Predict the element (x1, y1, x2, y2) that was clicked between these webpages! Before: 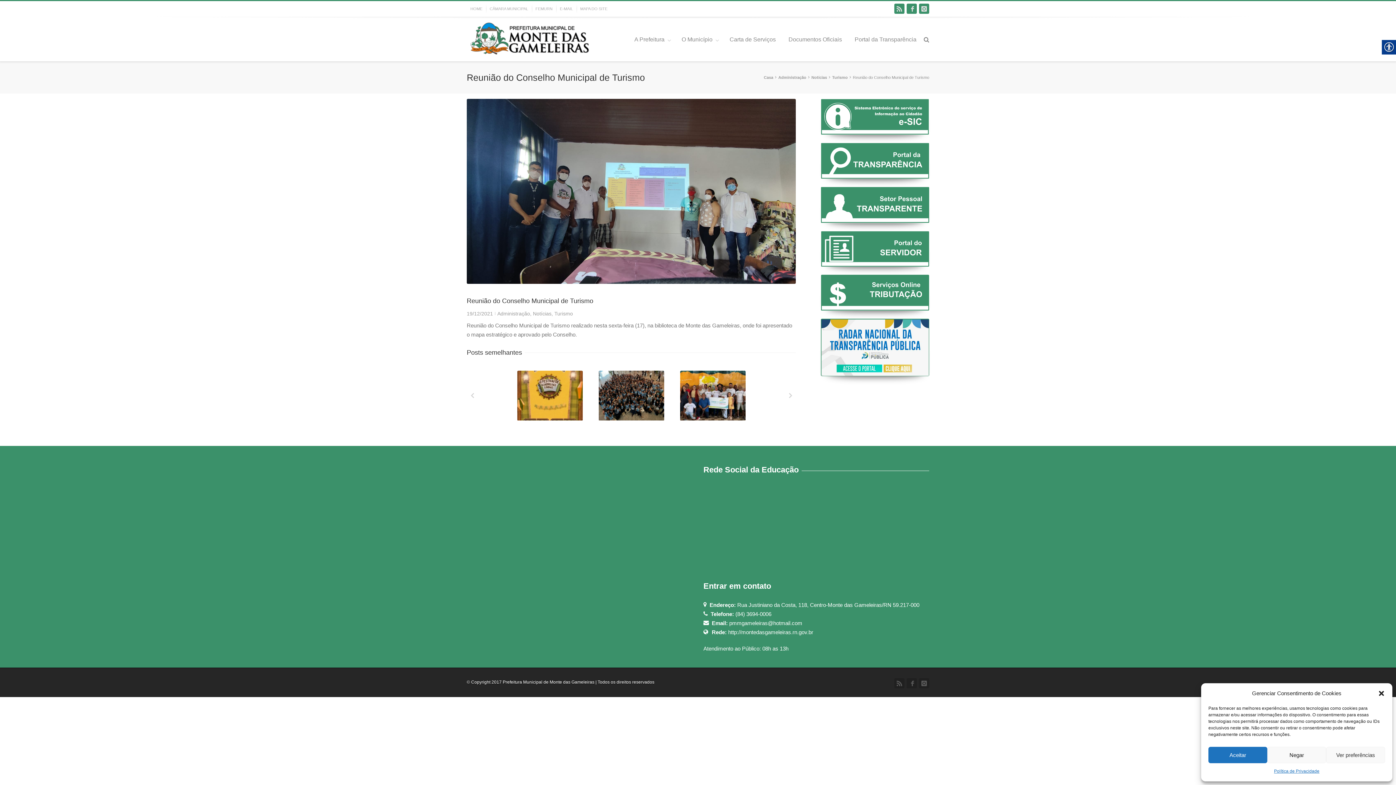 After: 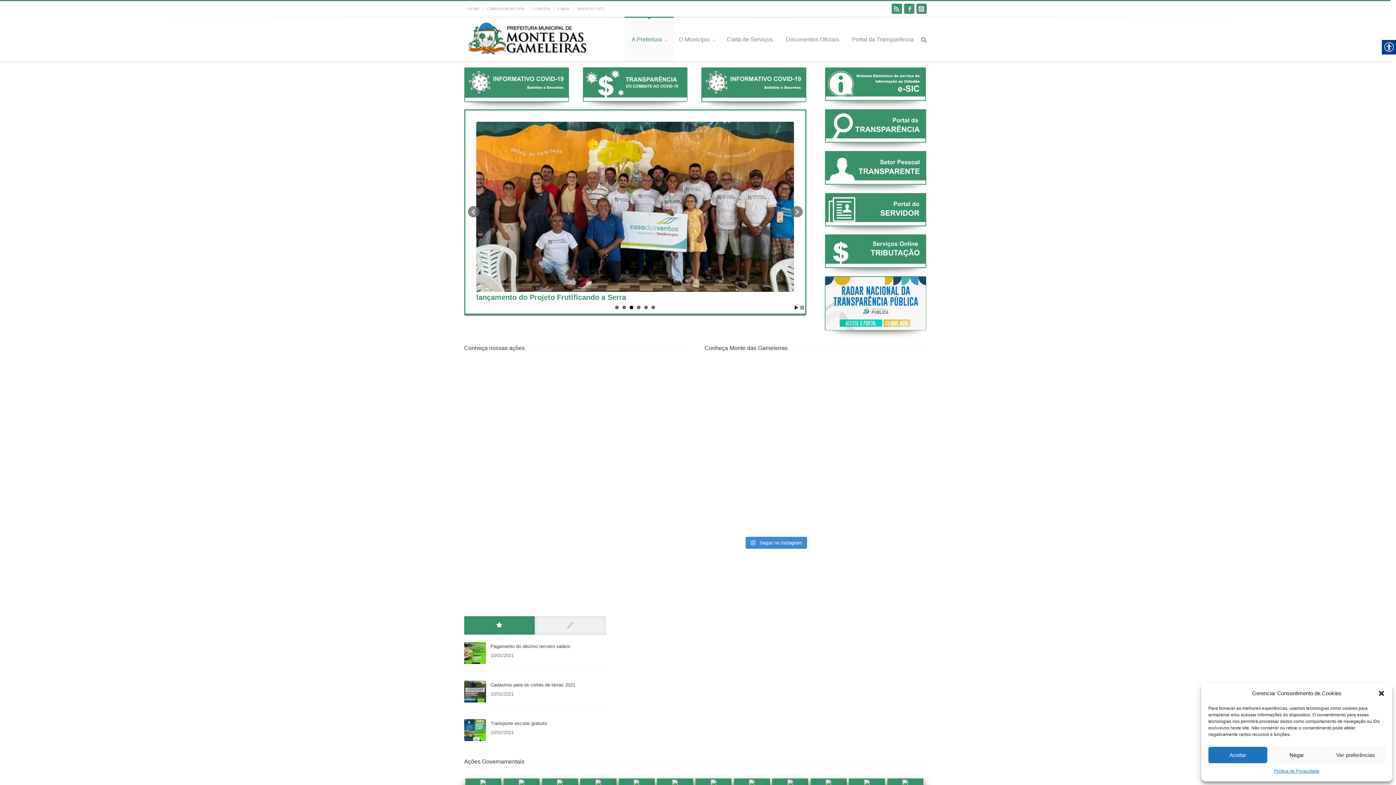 Action: bbox: (466, 1, 486, 16) label: HOME